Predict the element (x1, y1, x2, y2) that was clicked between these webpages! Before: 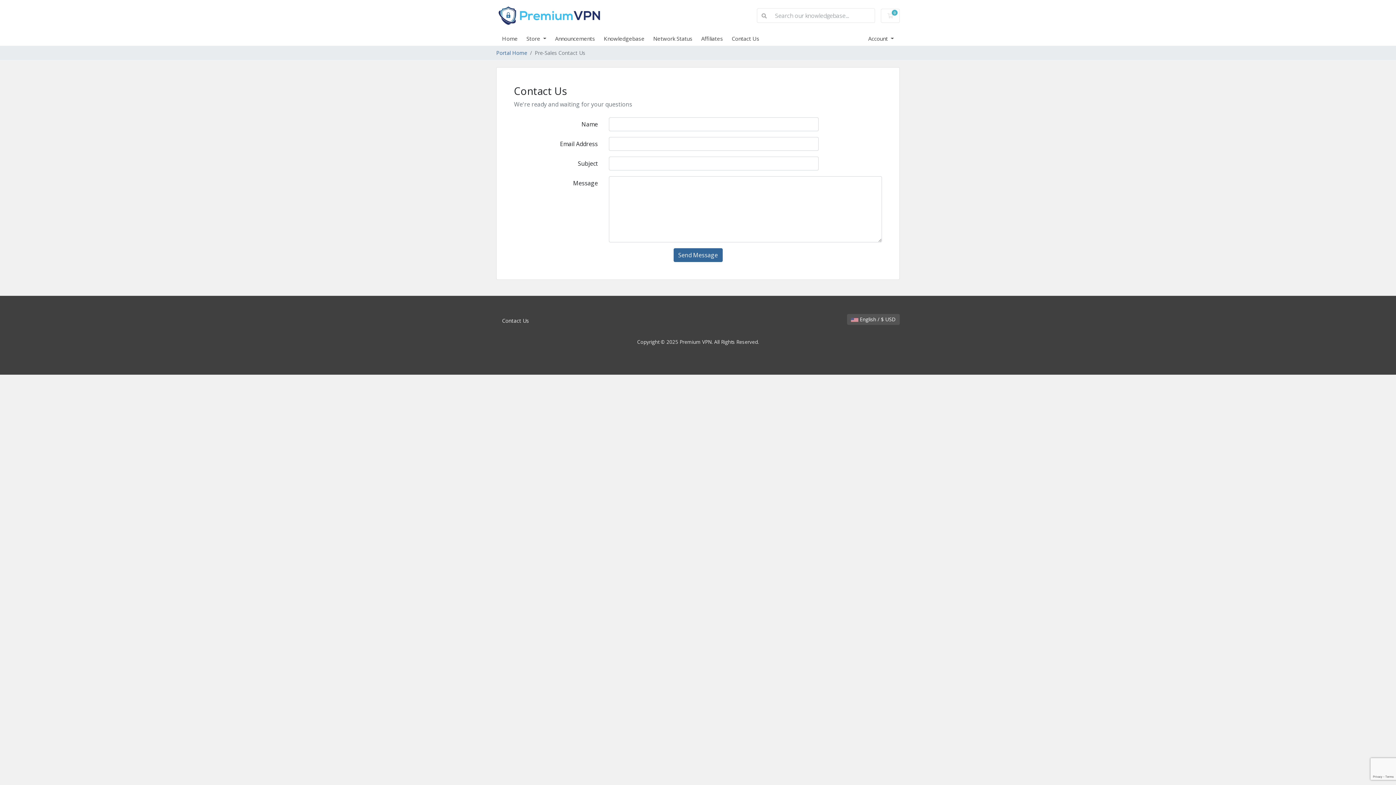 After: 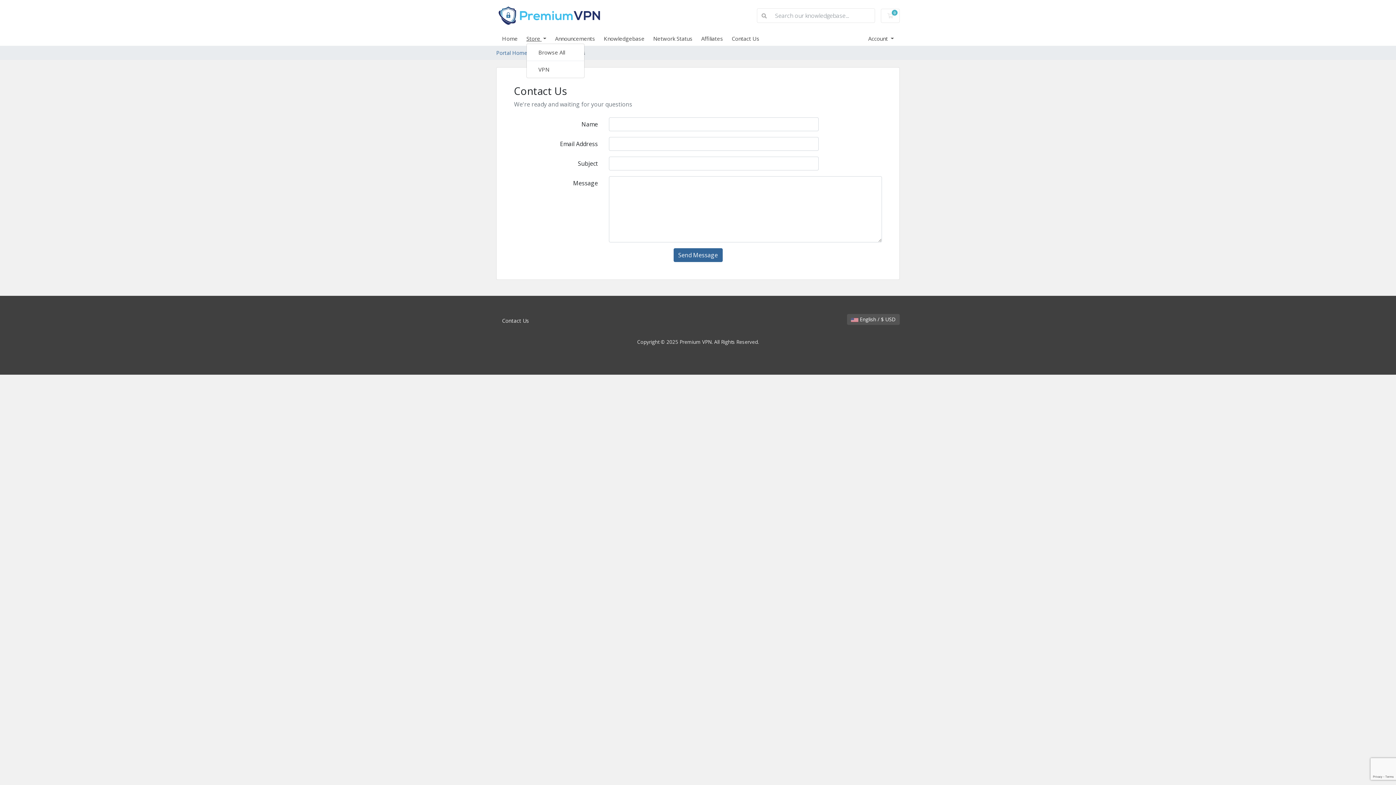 Action: bbox: (526, 34, 555, 42) label: Store 